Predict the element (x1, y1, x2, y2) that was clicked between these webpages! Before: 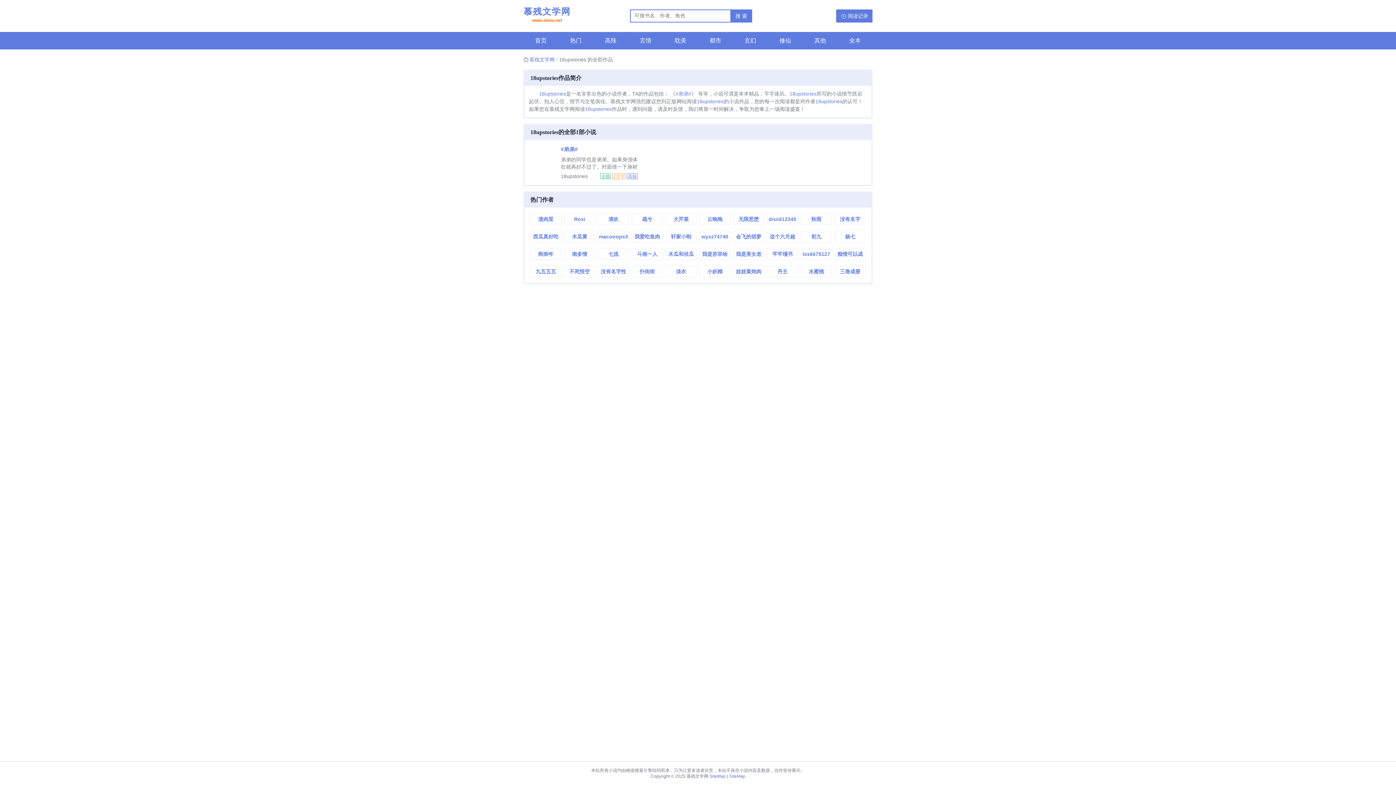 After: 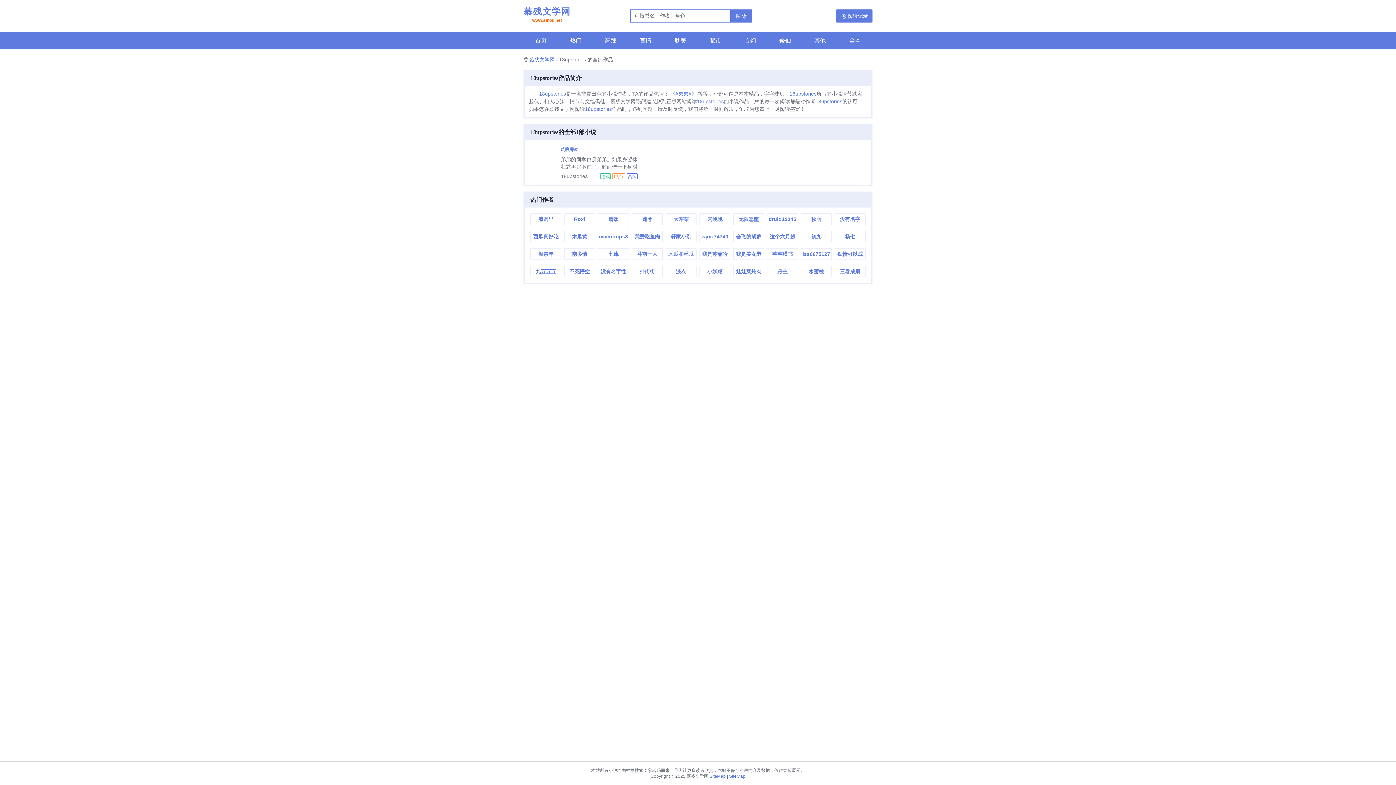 Action: bbox: (697, 98, 724, 104) label: 18upstories